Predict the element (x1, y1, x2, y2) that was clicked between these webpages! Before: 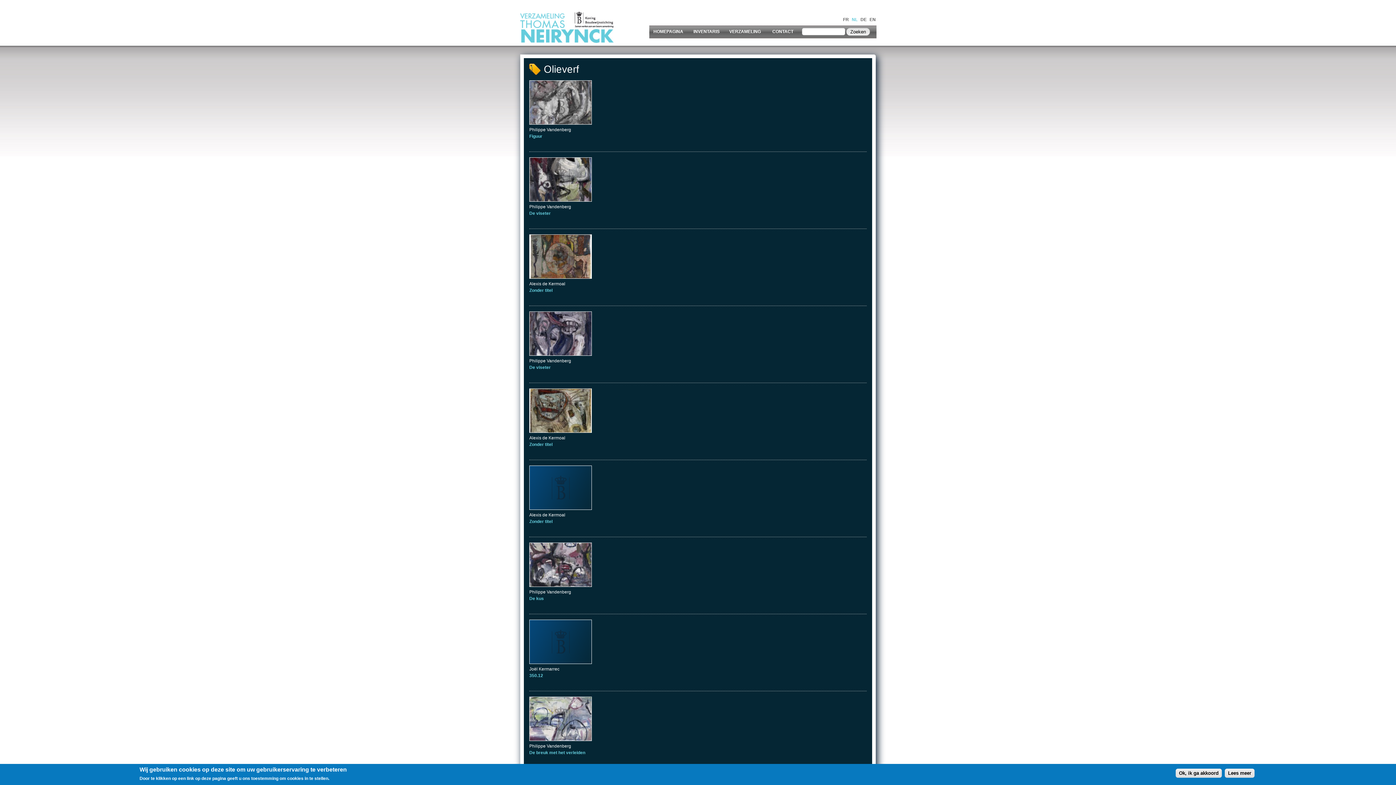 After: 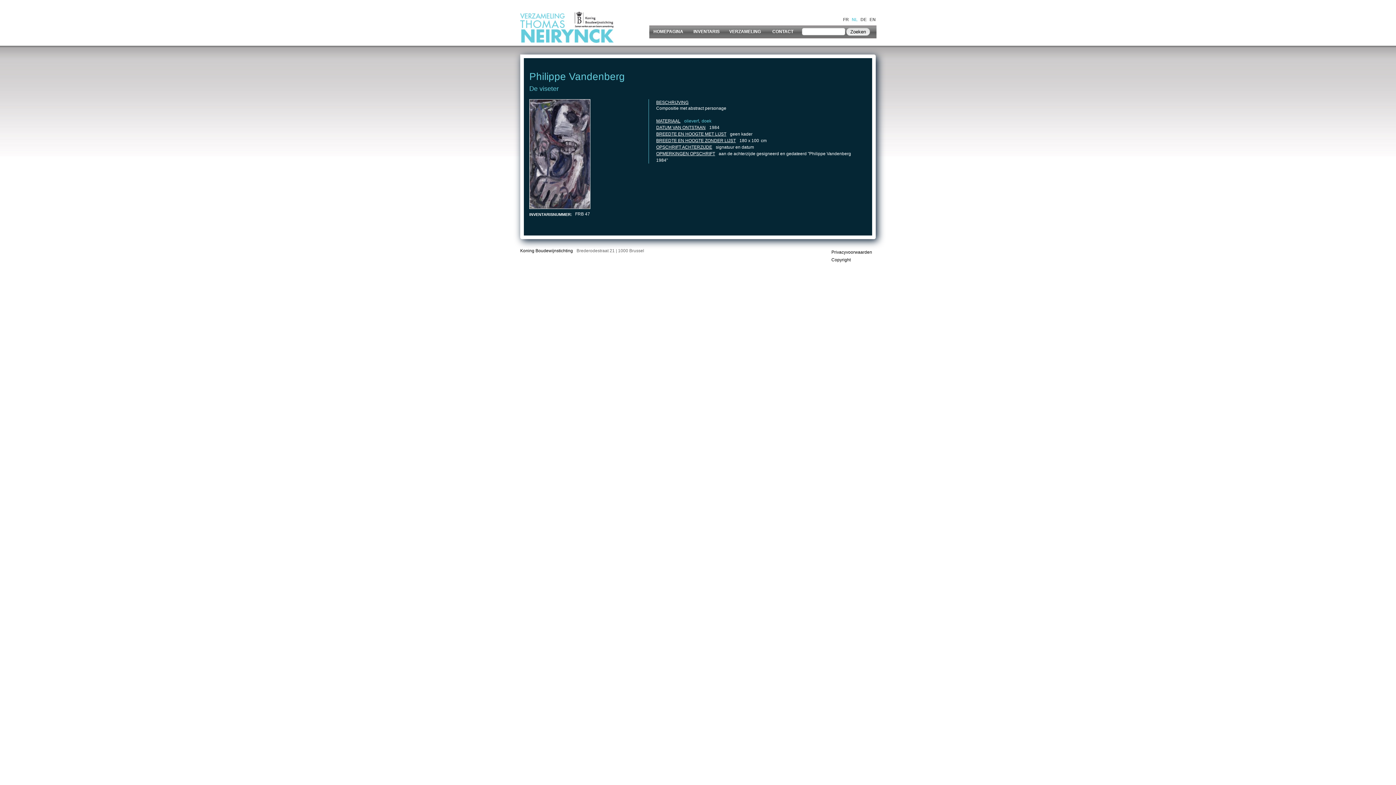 Action: bbox: (529, 365, 550, 370) label: De viseter